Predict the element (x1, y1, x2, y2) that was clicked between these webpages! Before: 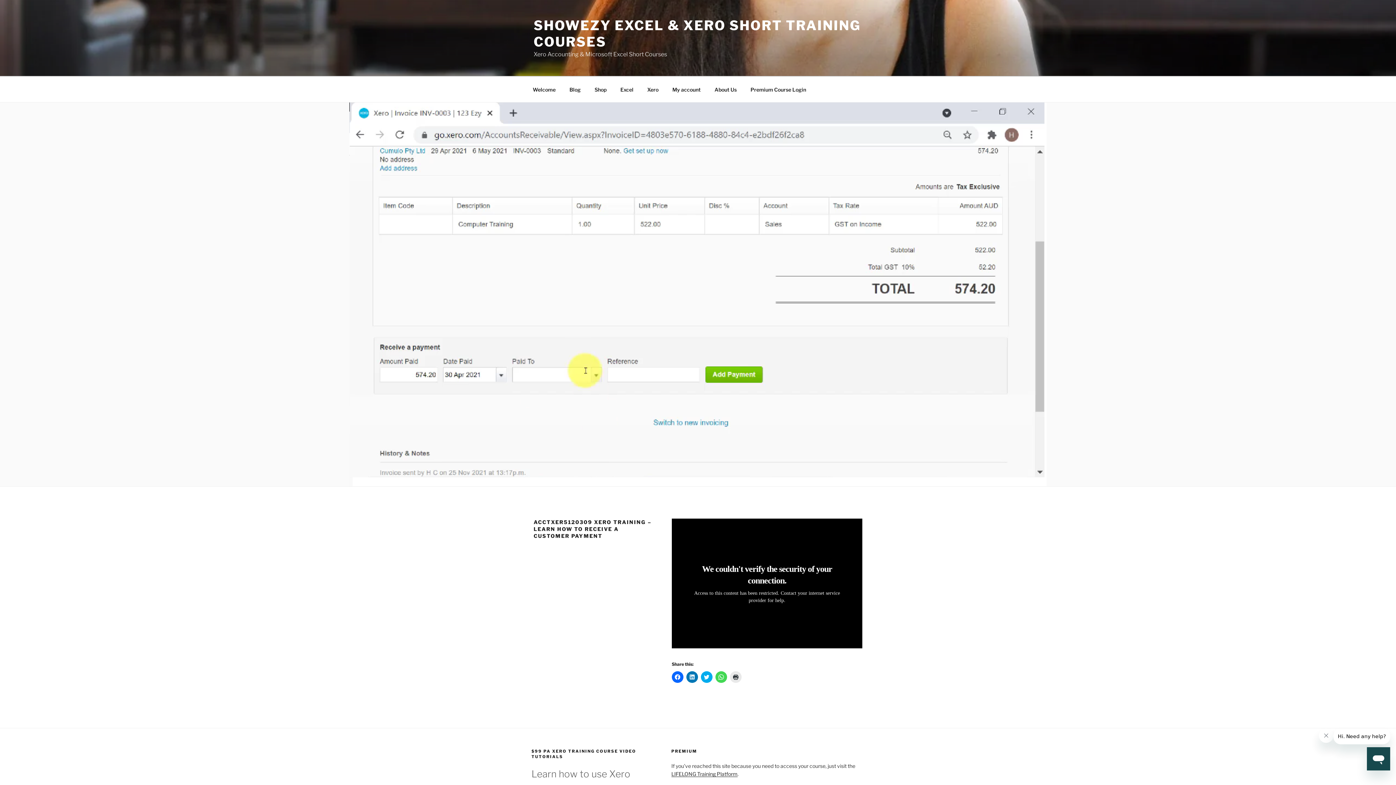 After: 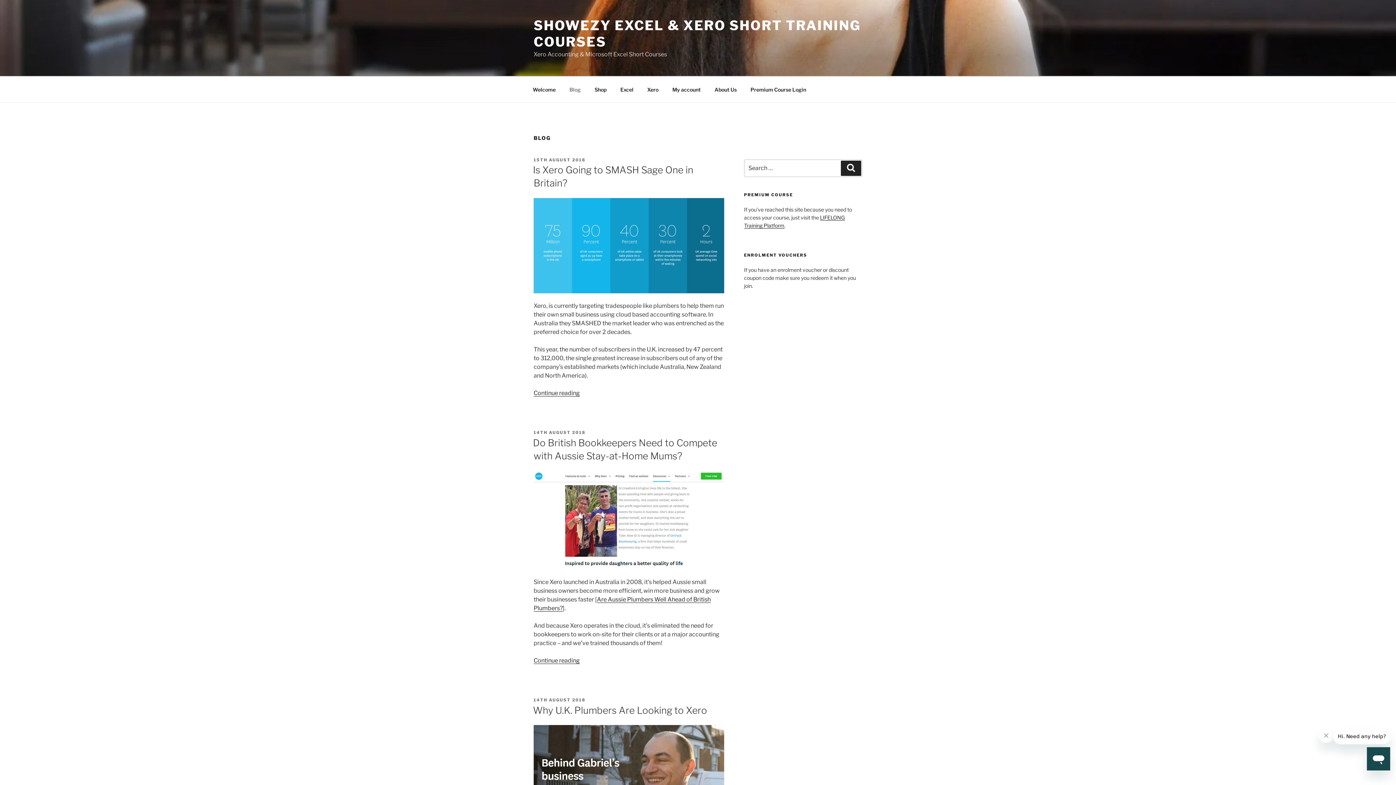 Action: label: Blog bbox: (563, 80, 587, 98)